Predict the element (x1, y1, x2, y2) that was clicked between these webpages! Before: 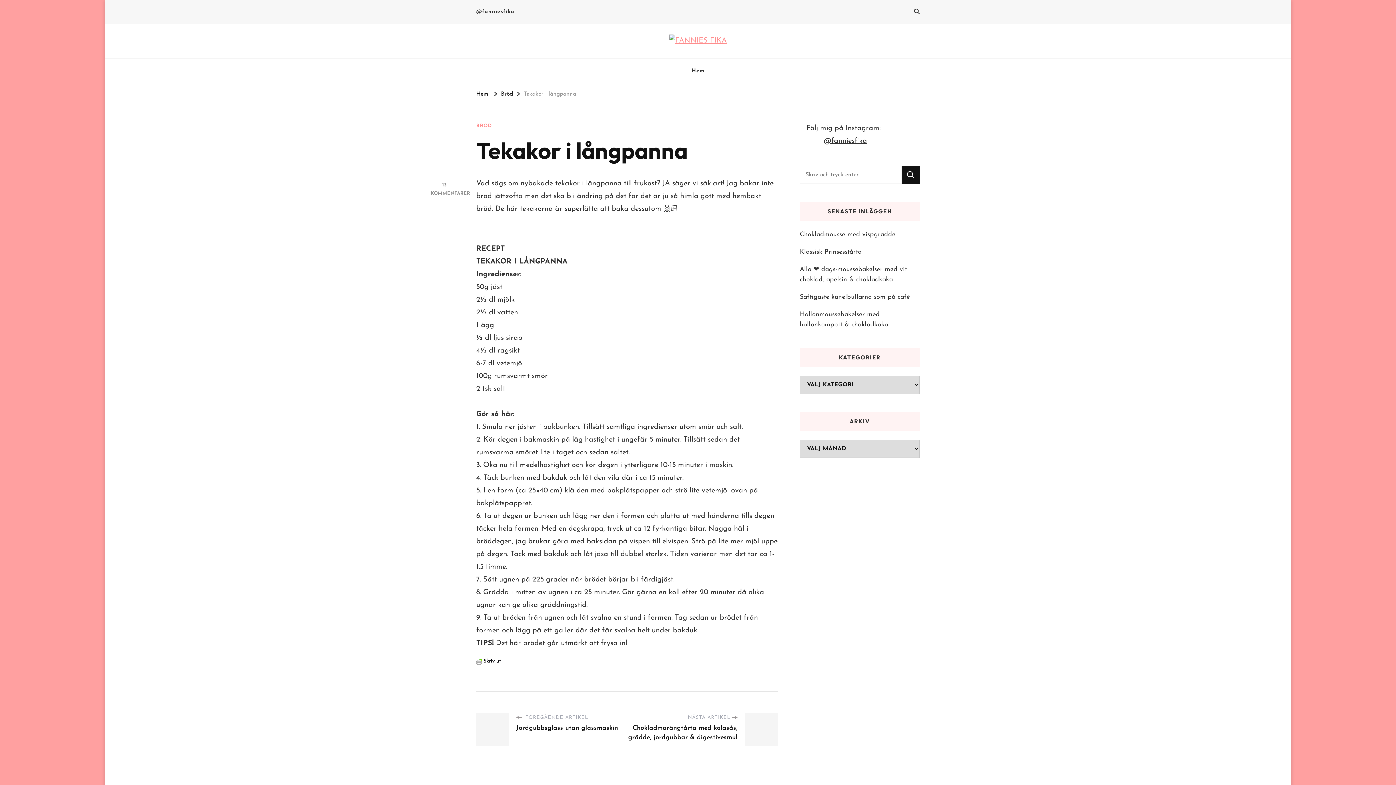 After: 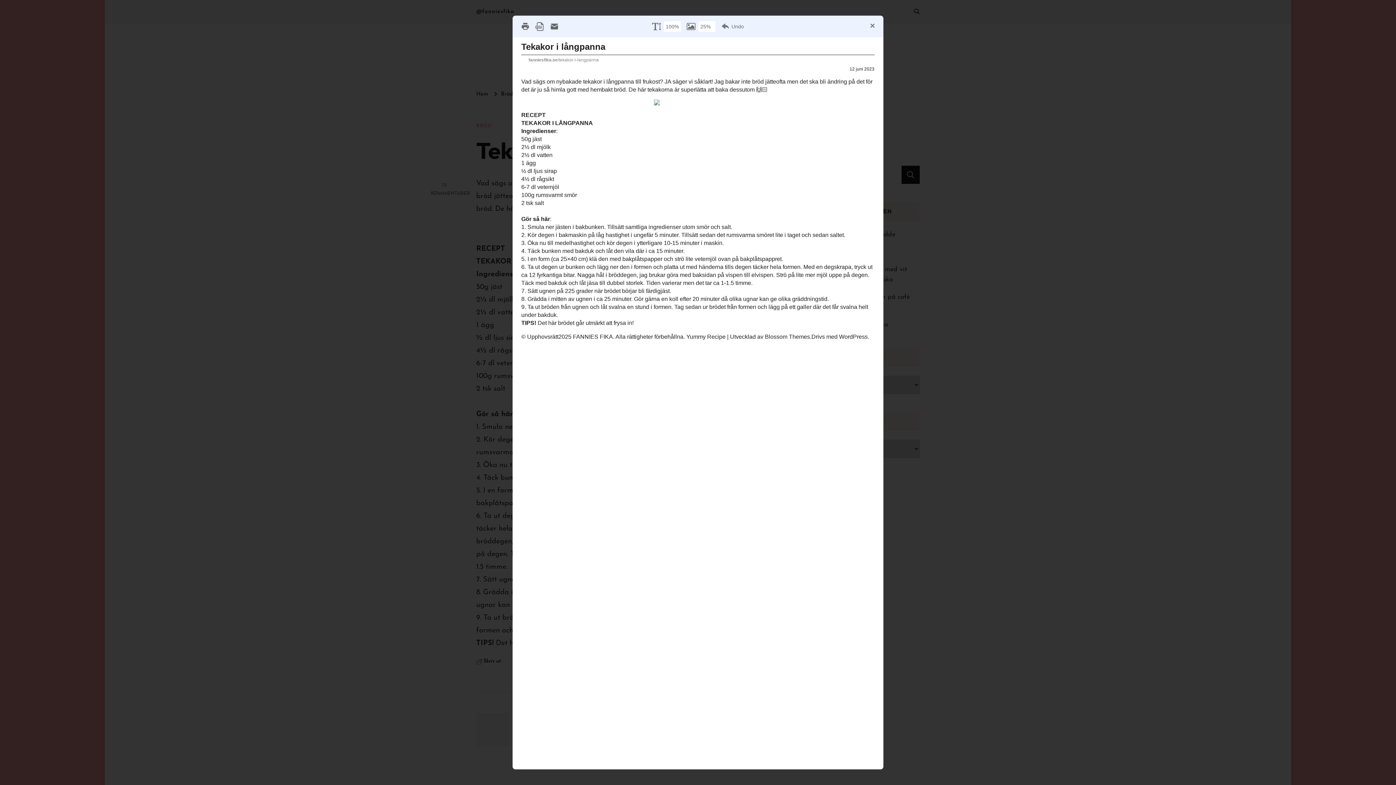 Action: bbox: (476, 657, 501, 666) label:  Skriv ut